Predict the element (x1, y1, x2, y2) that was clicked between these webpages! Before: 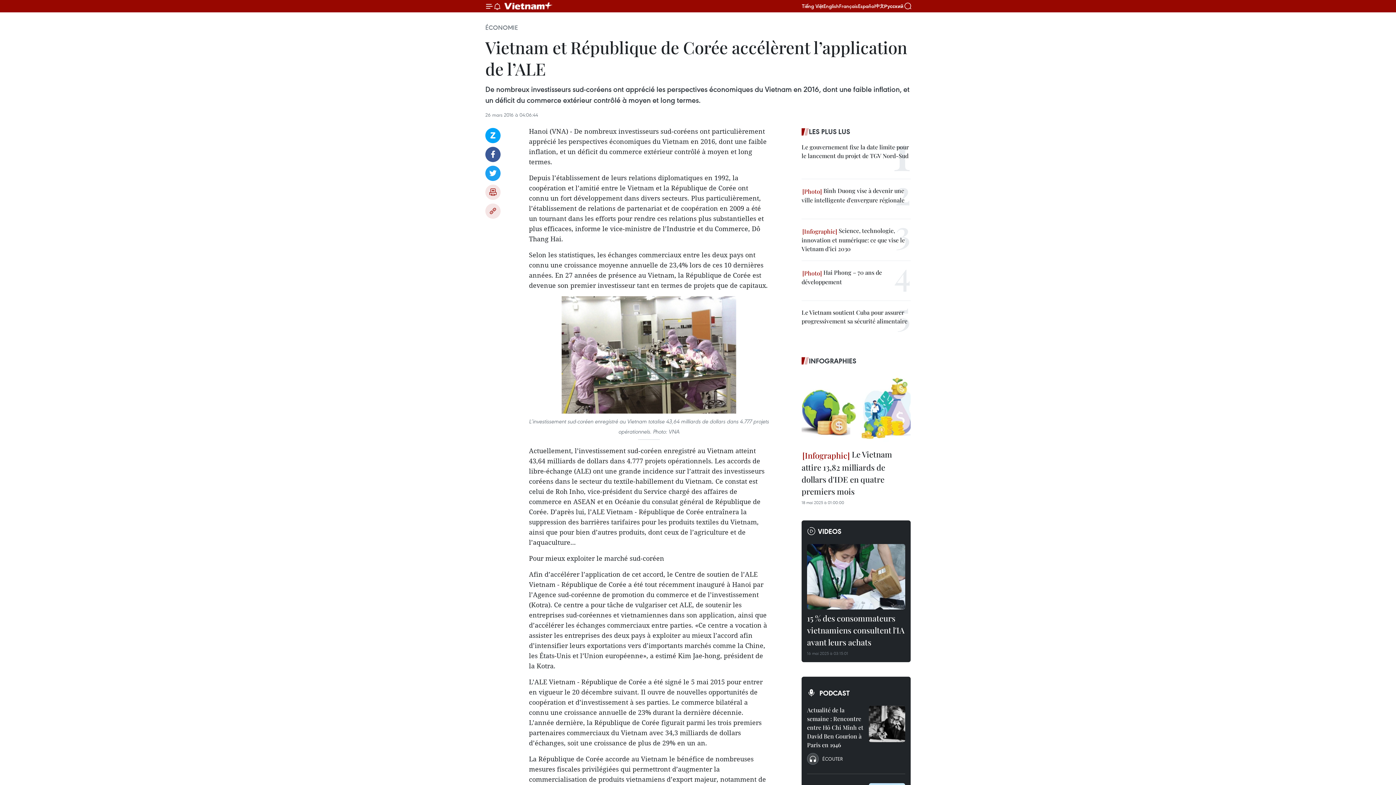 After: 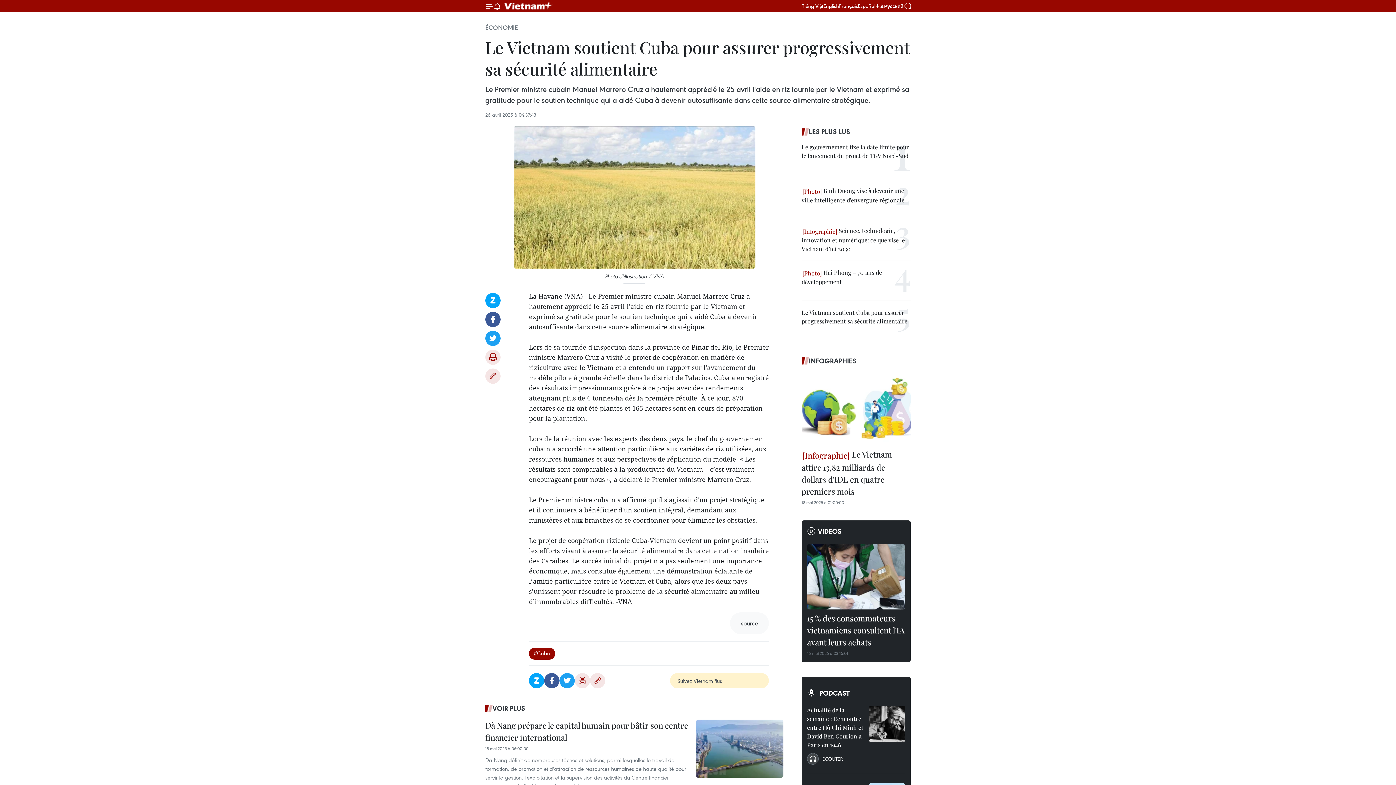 Action: label: Le Vietnam soutient Cuba pour assurer progressivement sa sécurité alimentaire bbox: (801, 308, 910, 325)